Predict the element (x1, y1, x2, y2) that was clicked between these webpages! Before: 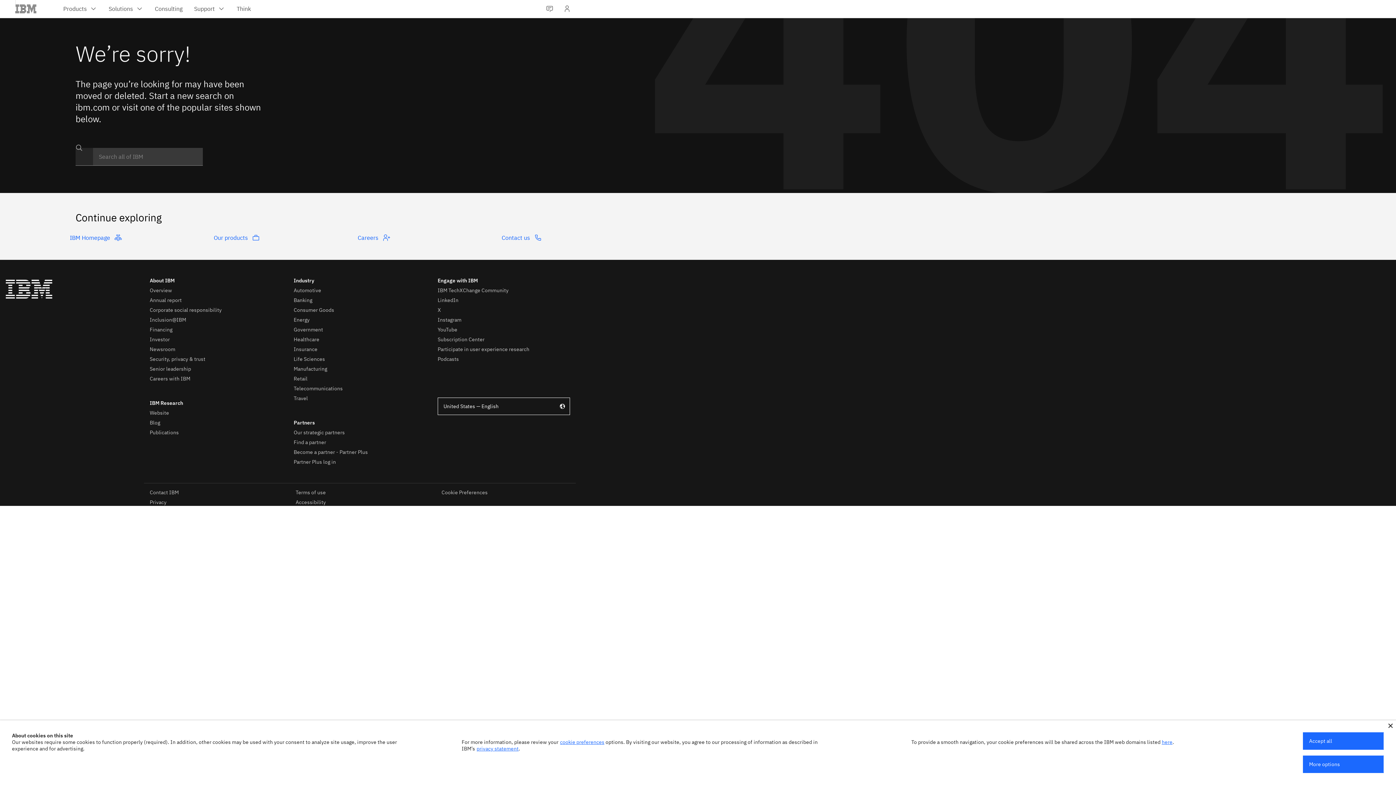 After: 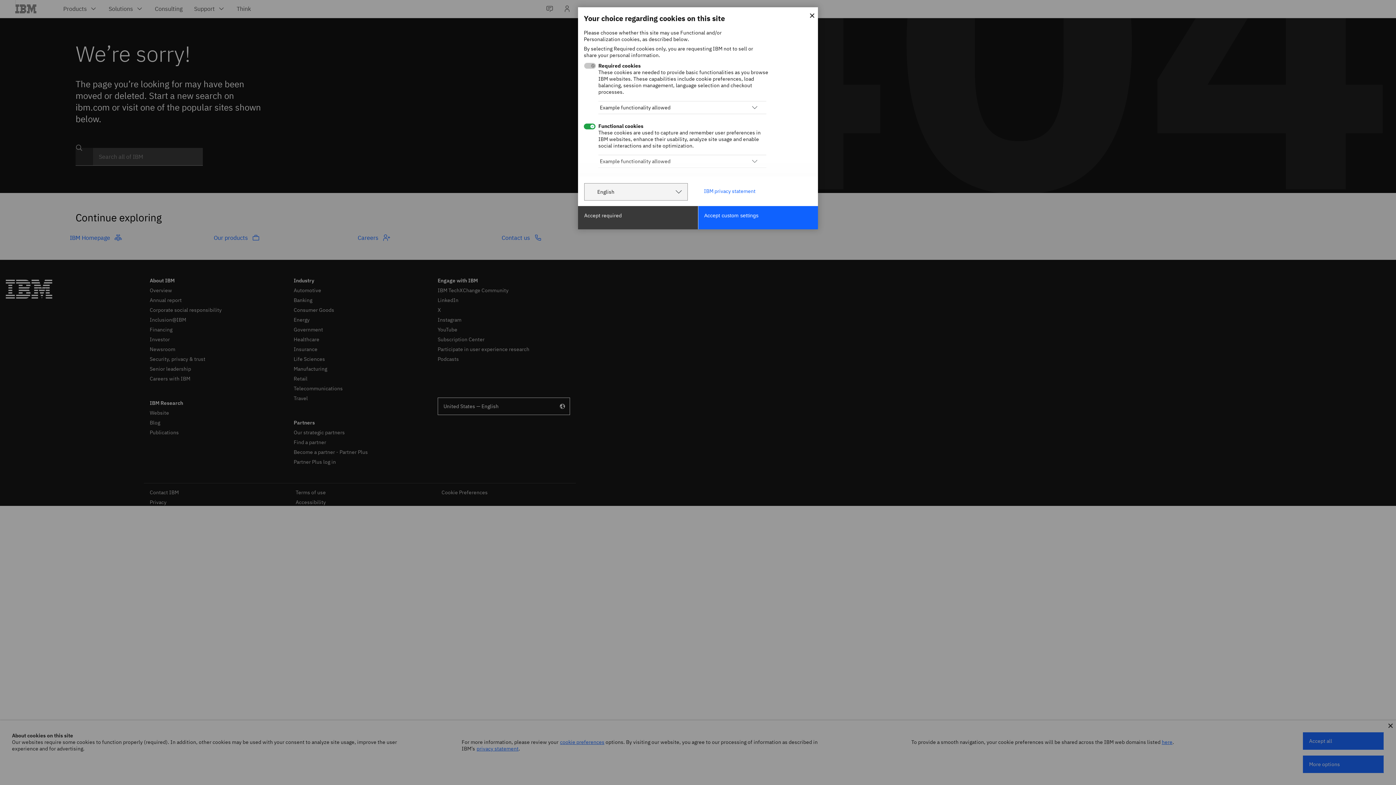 Action: label: cookie preferences bbox: (560, 739, 604, 745)